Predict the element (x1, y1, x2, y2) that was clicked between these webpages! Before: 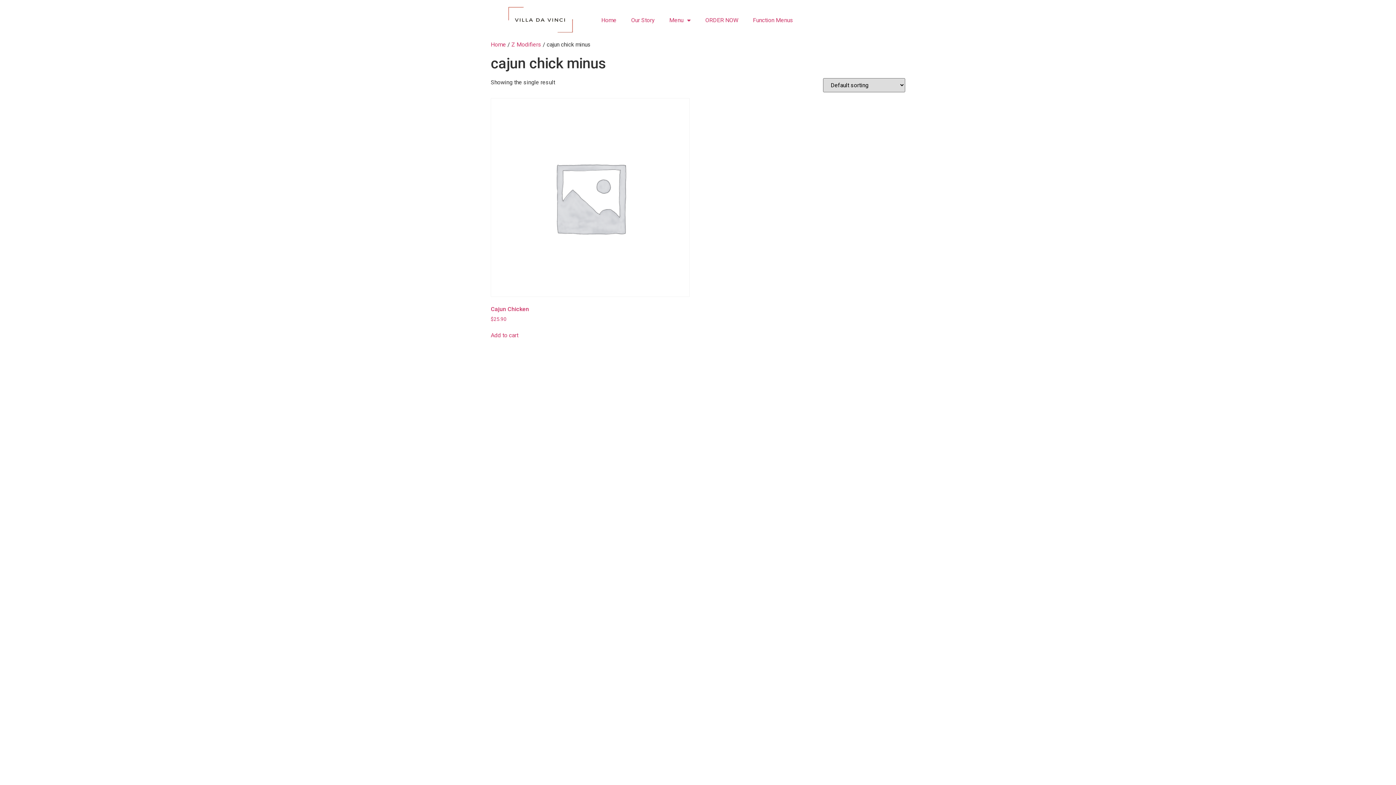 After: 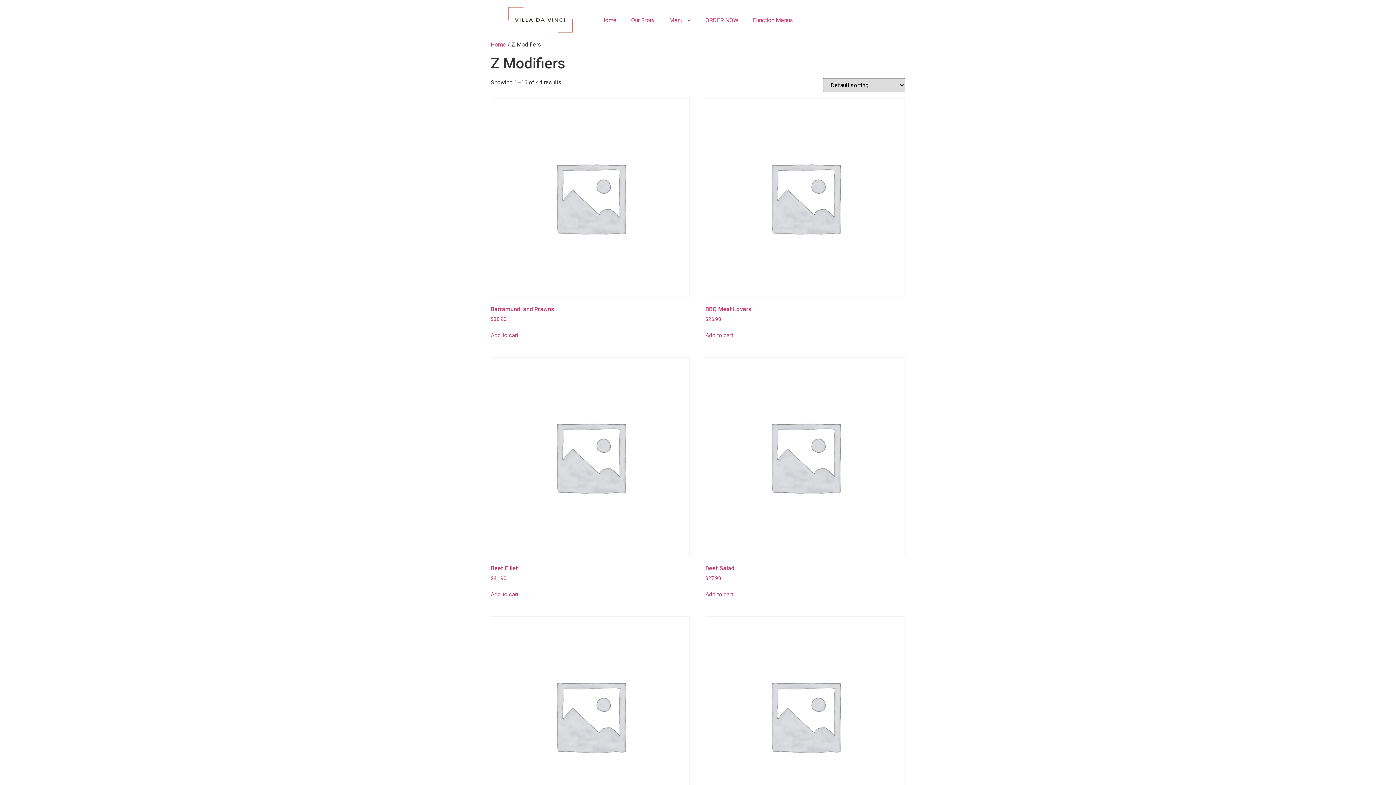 Action: label: Z Modifiers bbox: (511, 41, 541, 48)